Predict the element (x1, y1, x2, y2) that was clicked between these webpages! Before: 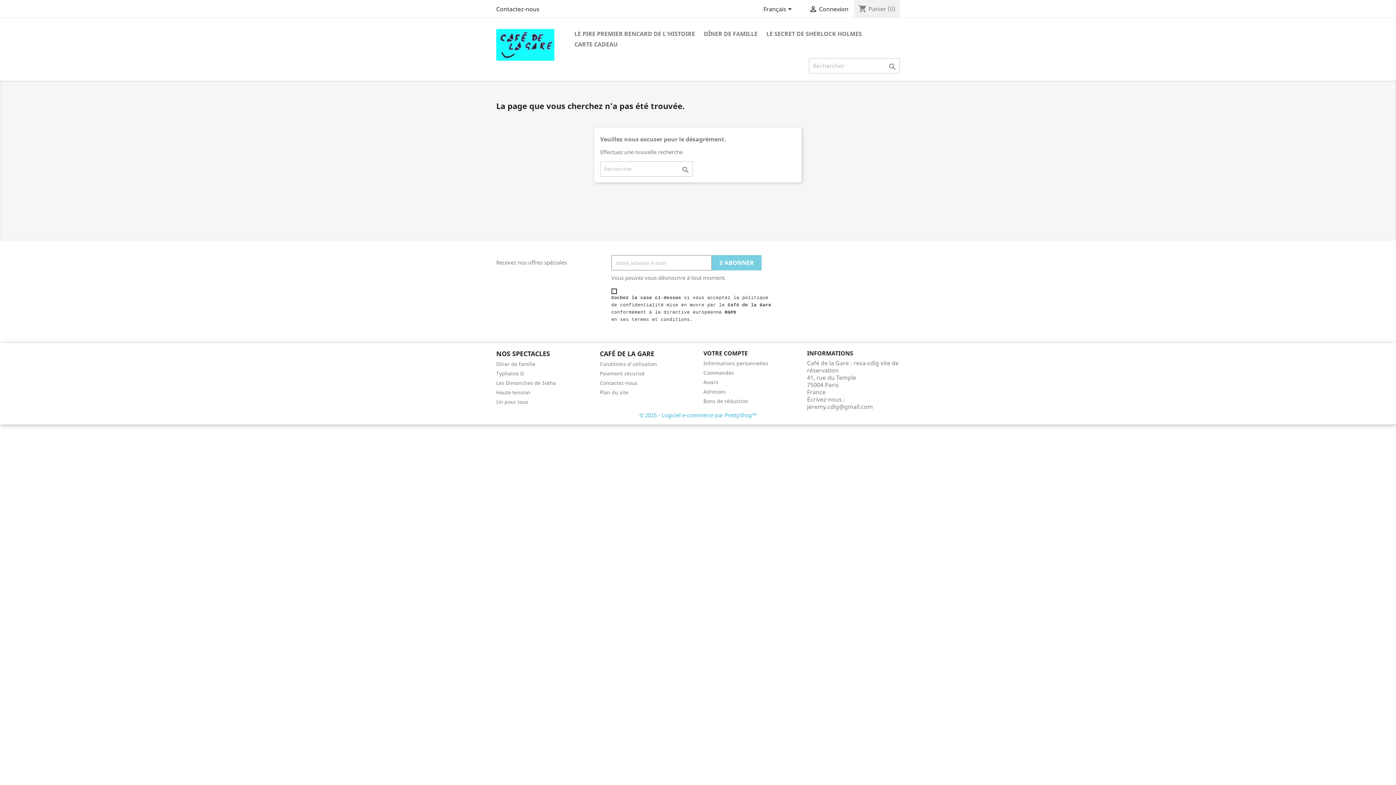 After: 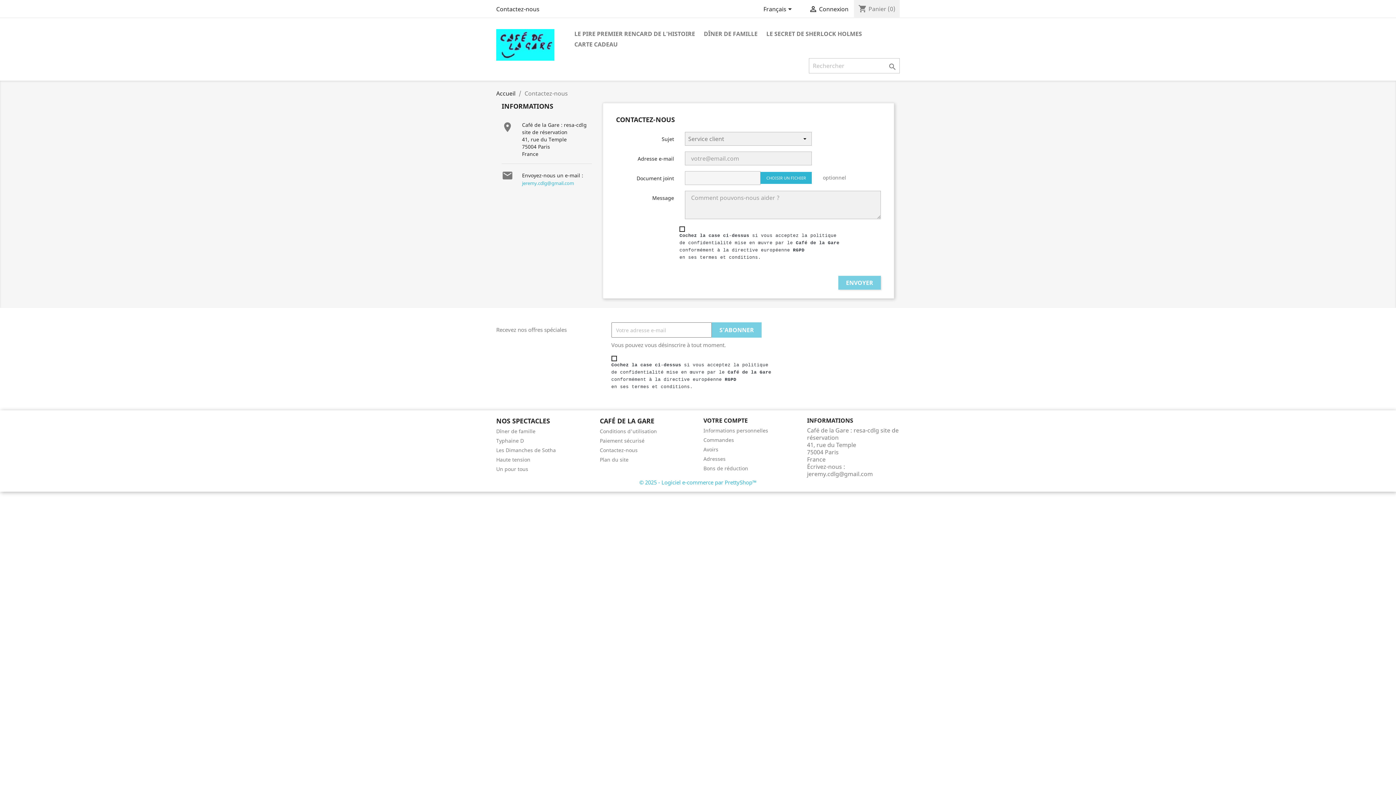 Action: bbox: (496, 5, 539, 13) label: Contactez-nous